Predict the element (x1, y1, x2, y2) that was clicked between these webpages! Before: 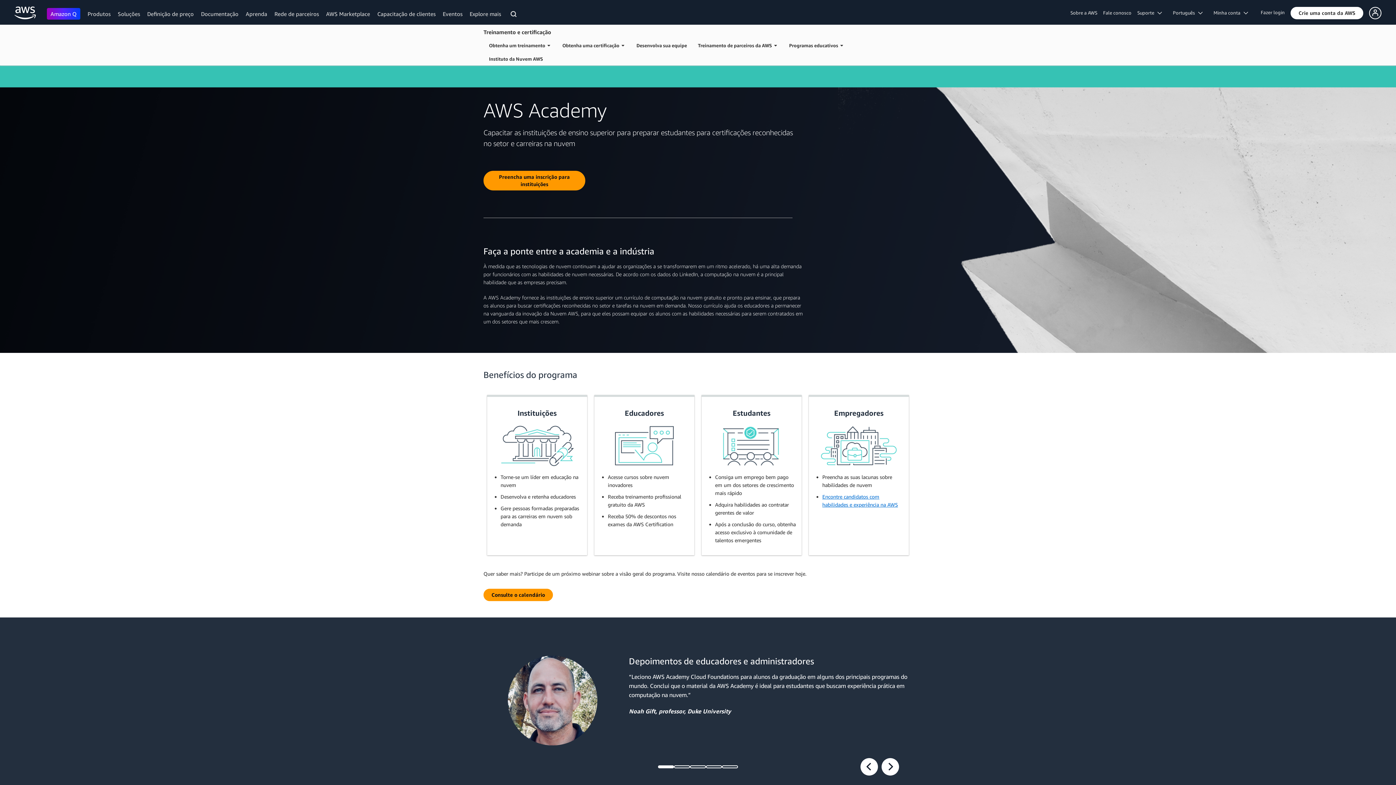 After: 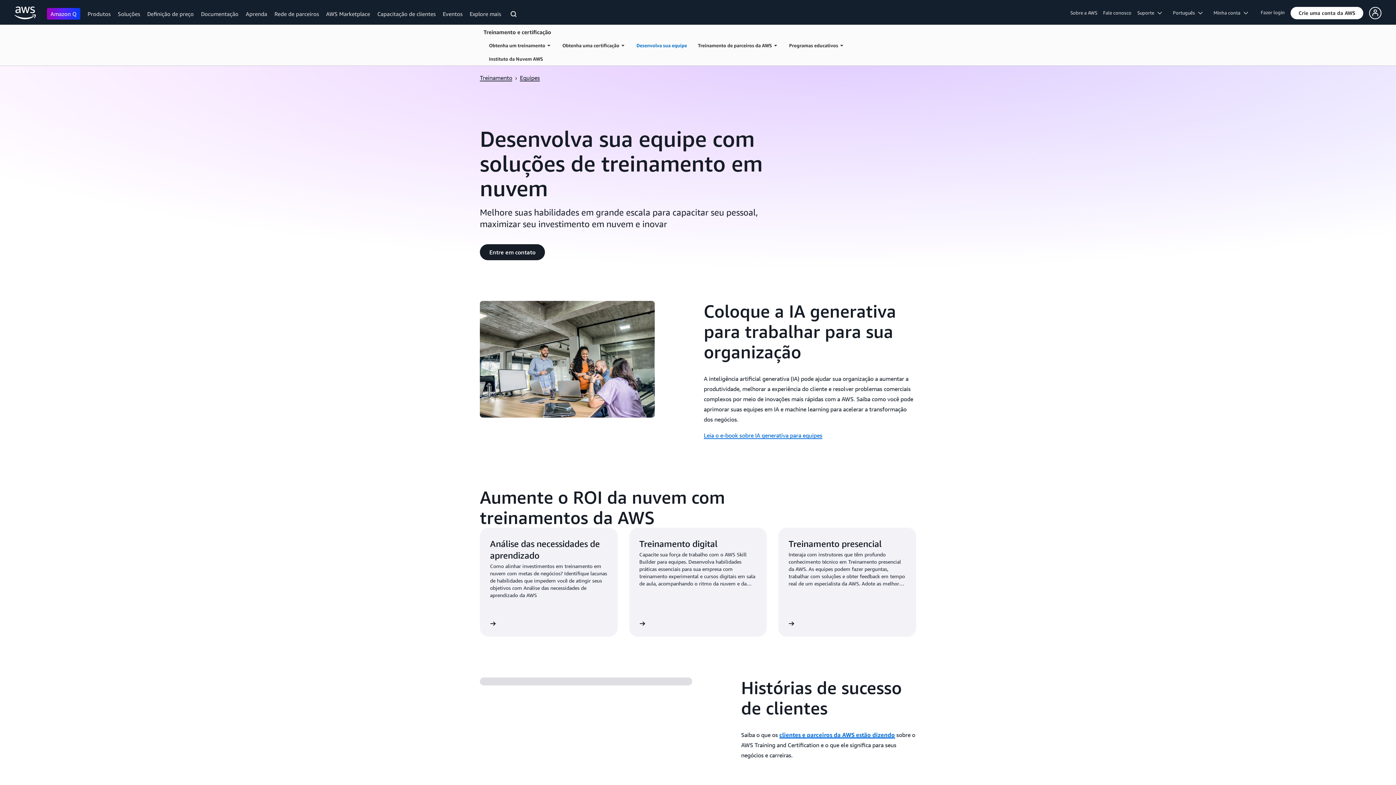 Action: label: Desenvolva sua equipe bbox: (631, 38, 692, 52)